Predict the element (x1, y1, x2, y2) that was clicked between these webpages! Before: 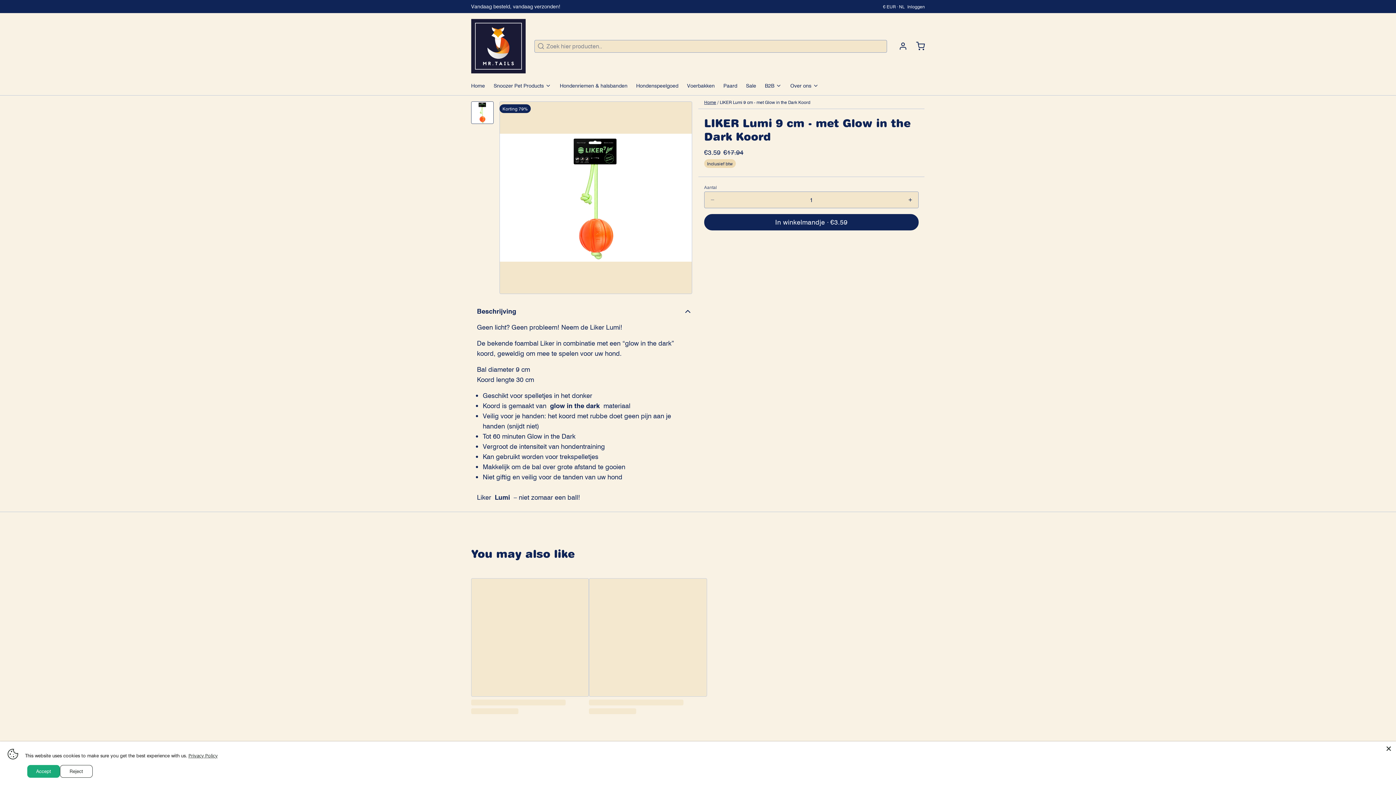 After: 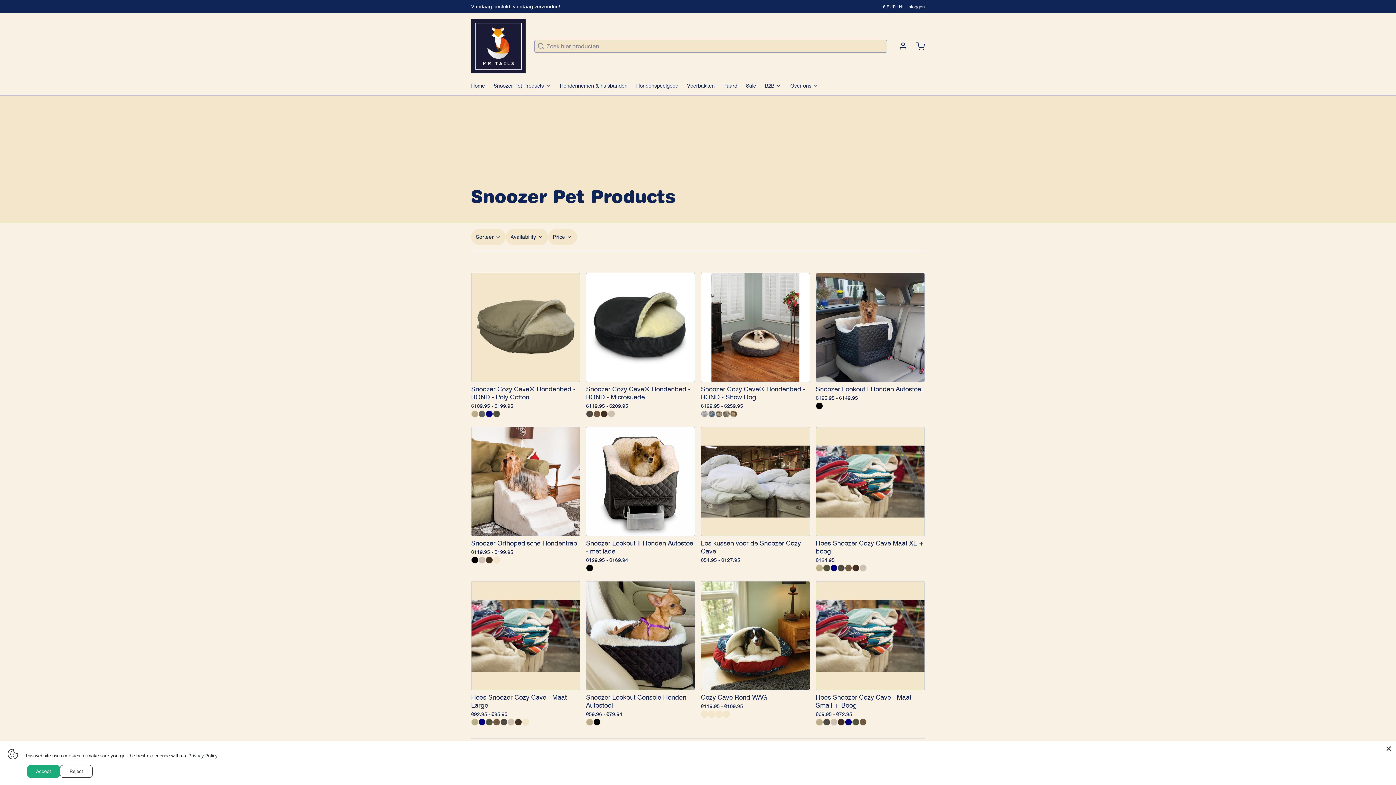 Action: label: Snoozer Pet Products bbox: (493, 79, 557, 95)